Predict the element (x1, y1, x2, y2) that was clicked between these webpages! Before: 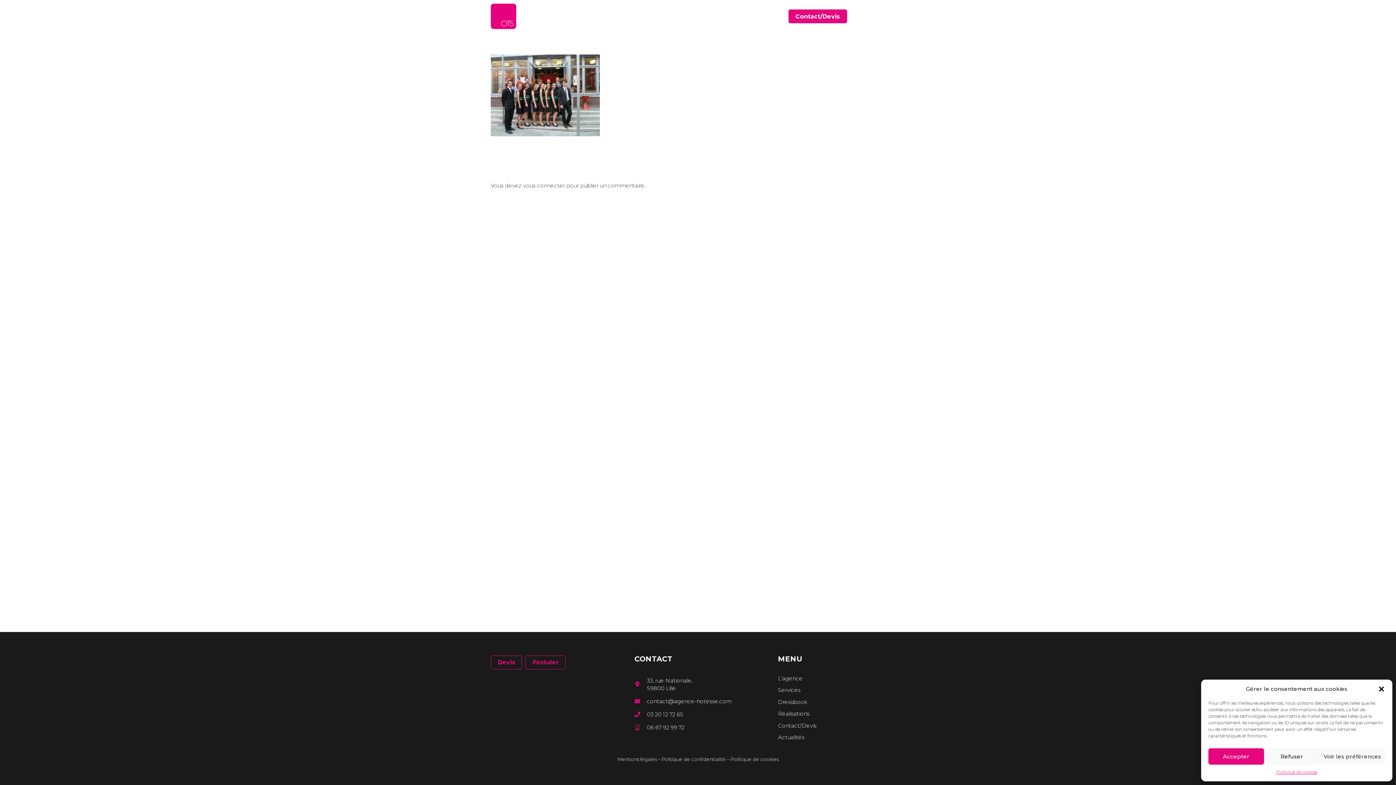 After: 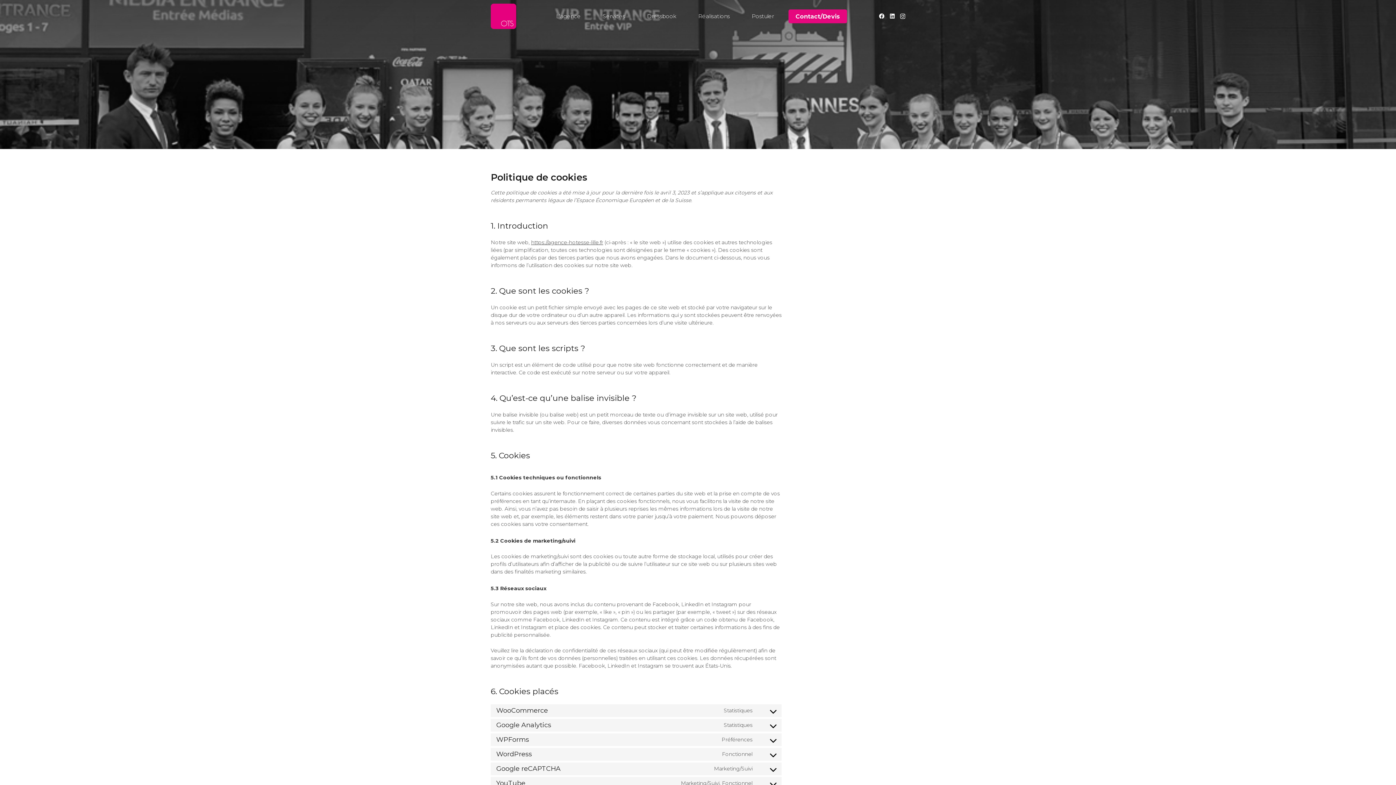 Action: bbox: (1276, 768, 1317, 776) label: Politique de cookies